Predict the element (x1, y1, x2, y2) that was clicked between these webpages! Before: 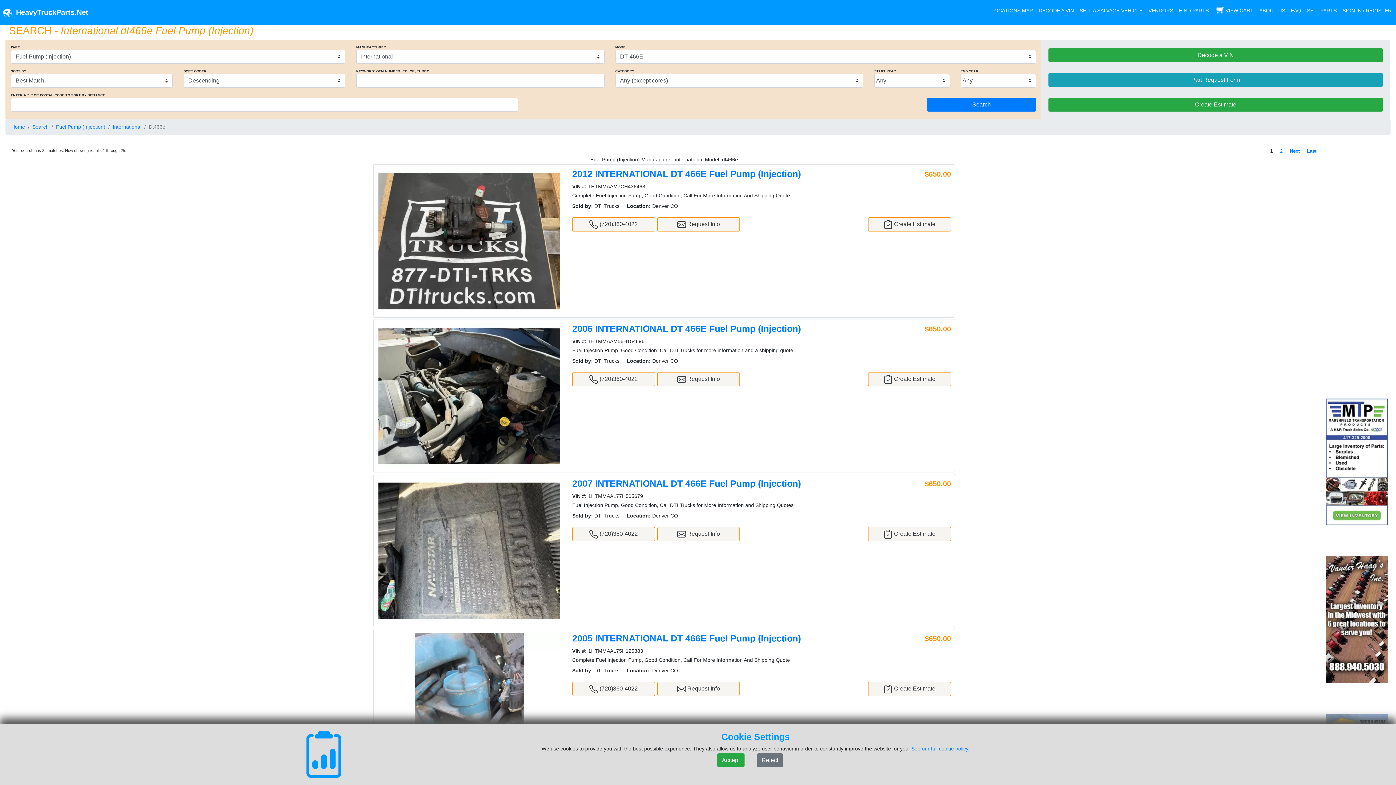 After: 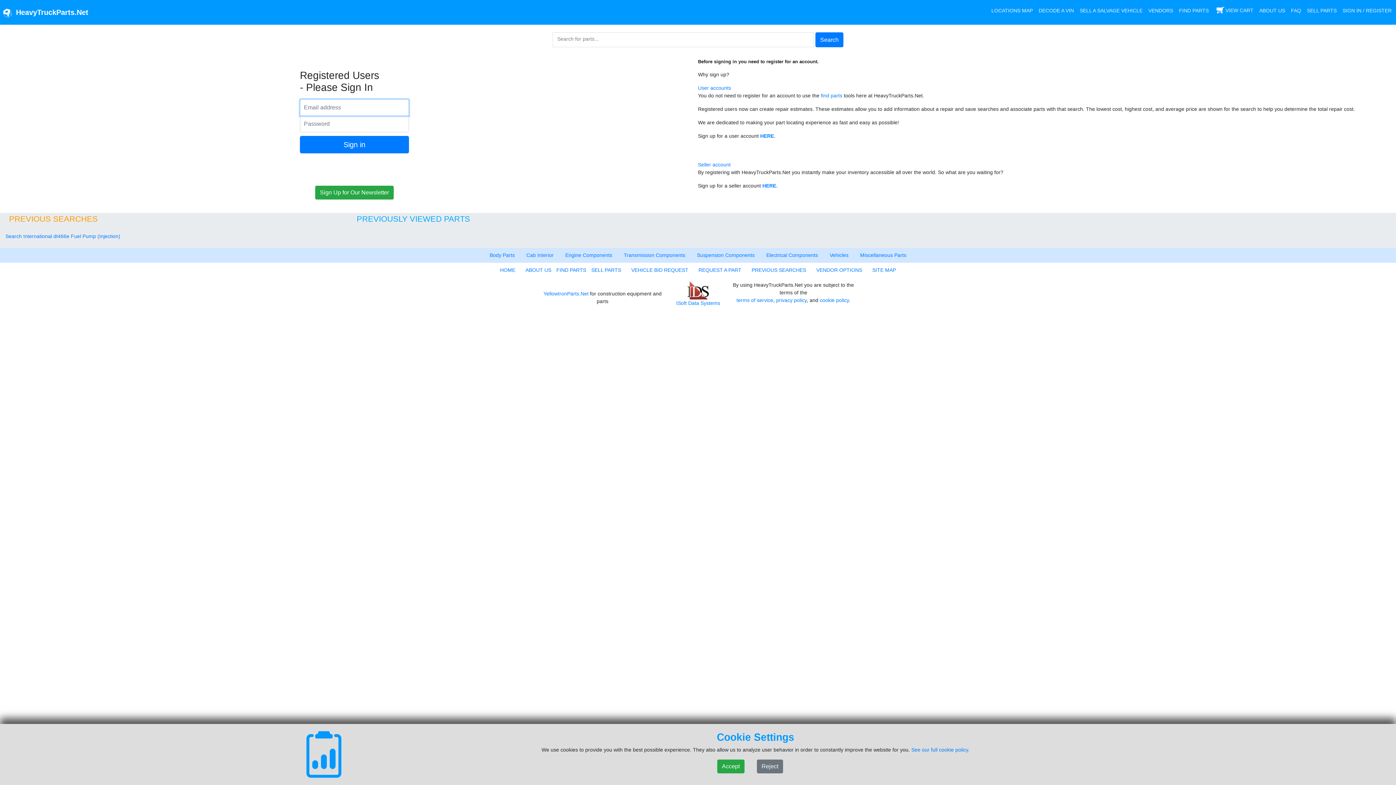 Action: label: SIGN IN / REGISTER bbox: (1340, 4, 1394, 17)